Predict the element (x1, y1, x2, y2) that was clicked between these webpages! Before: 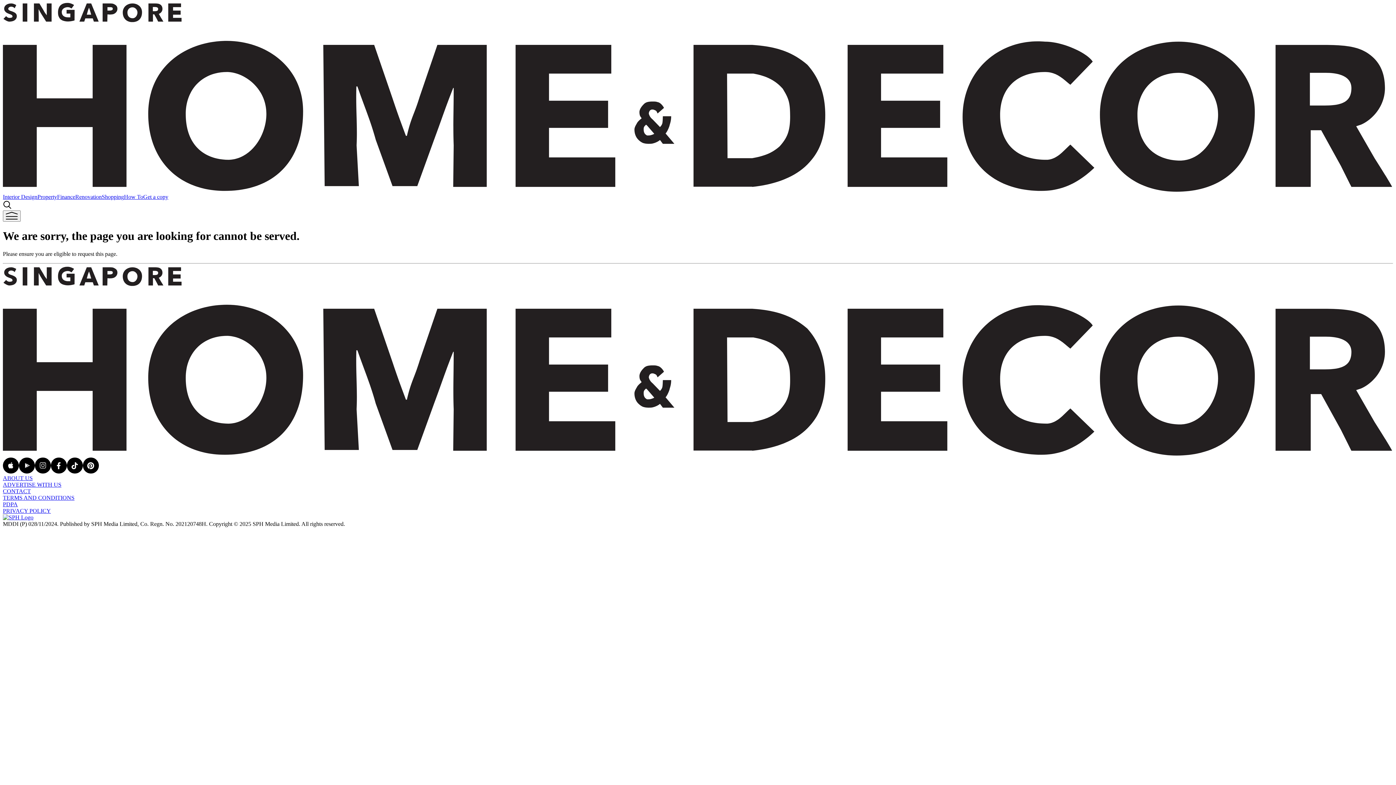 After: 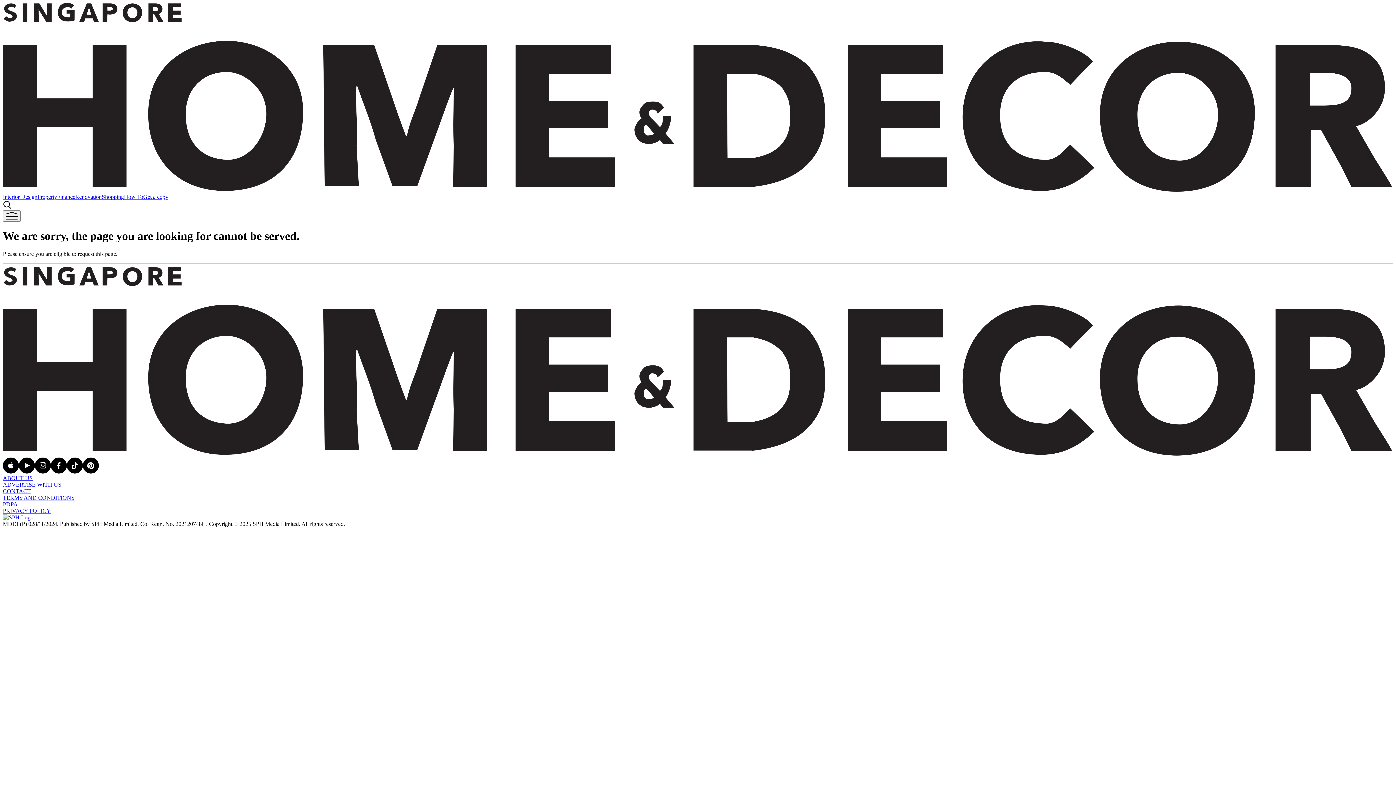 Action: bbox: (2, 488, 30, 494) label: CONTACT